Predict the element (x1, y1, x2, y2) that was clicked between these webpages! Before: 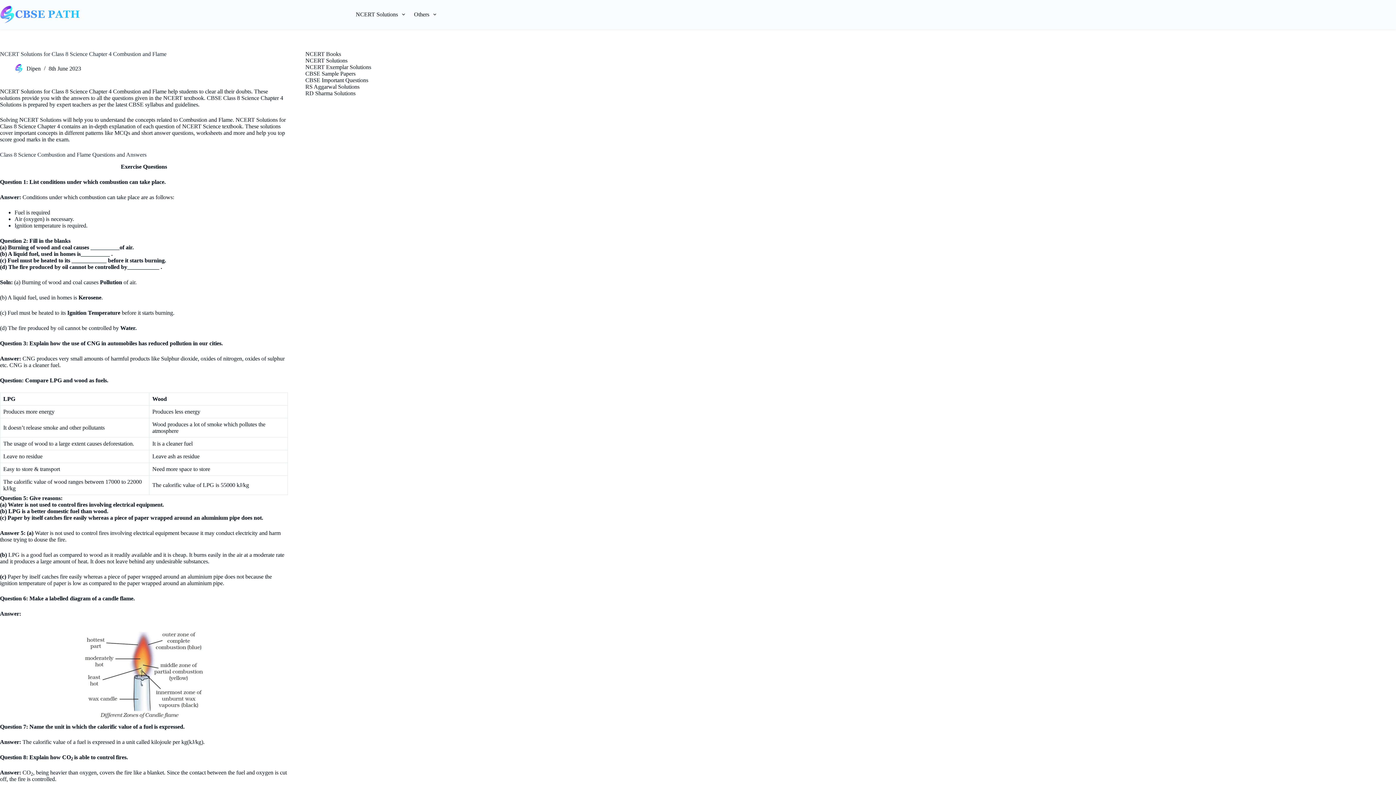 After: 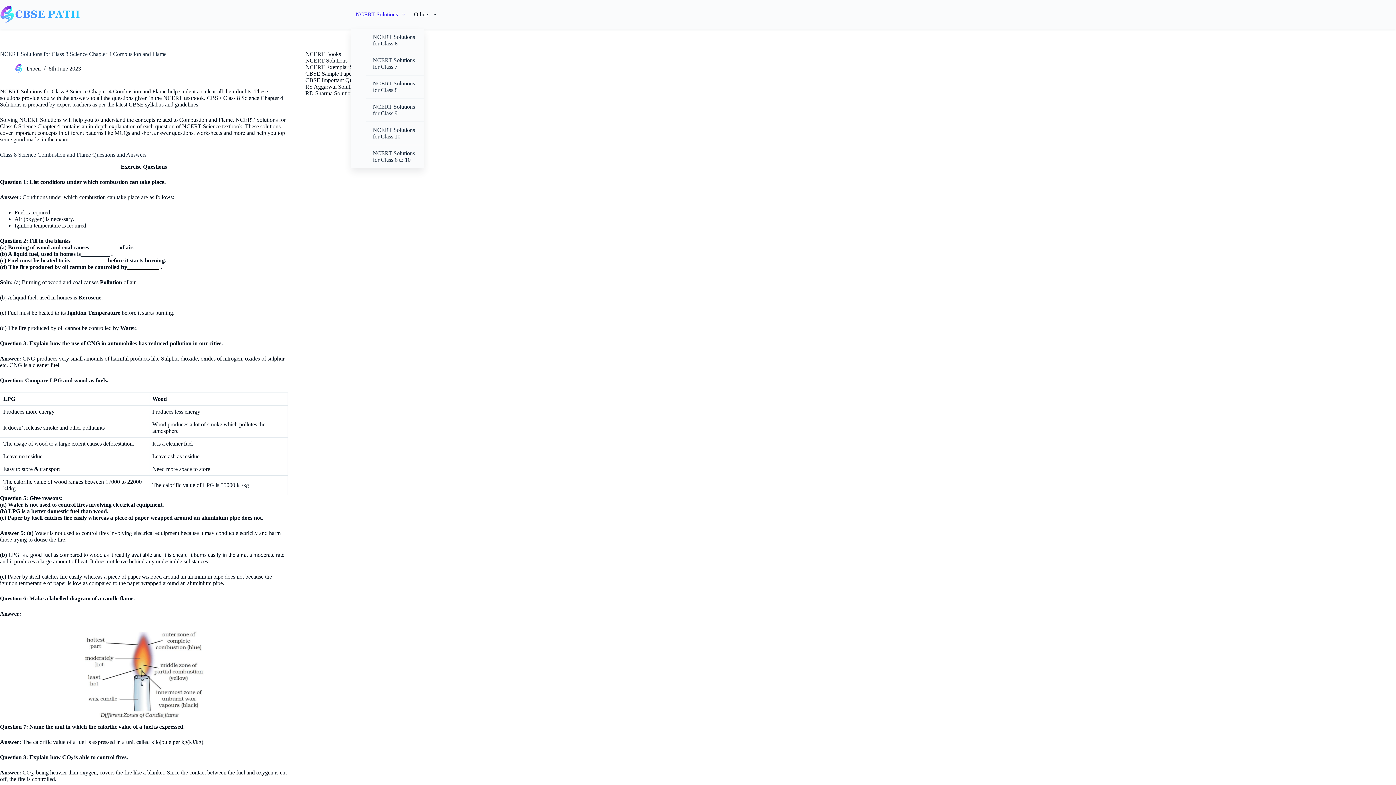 Action: label: NCERT Solutions bbox: (351, 0, 409, 29)